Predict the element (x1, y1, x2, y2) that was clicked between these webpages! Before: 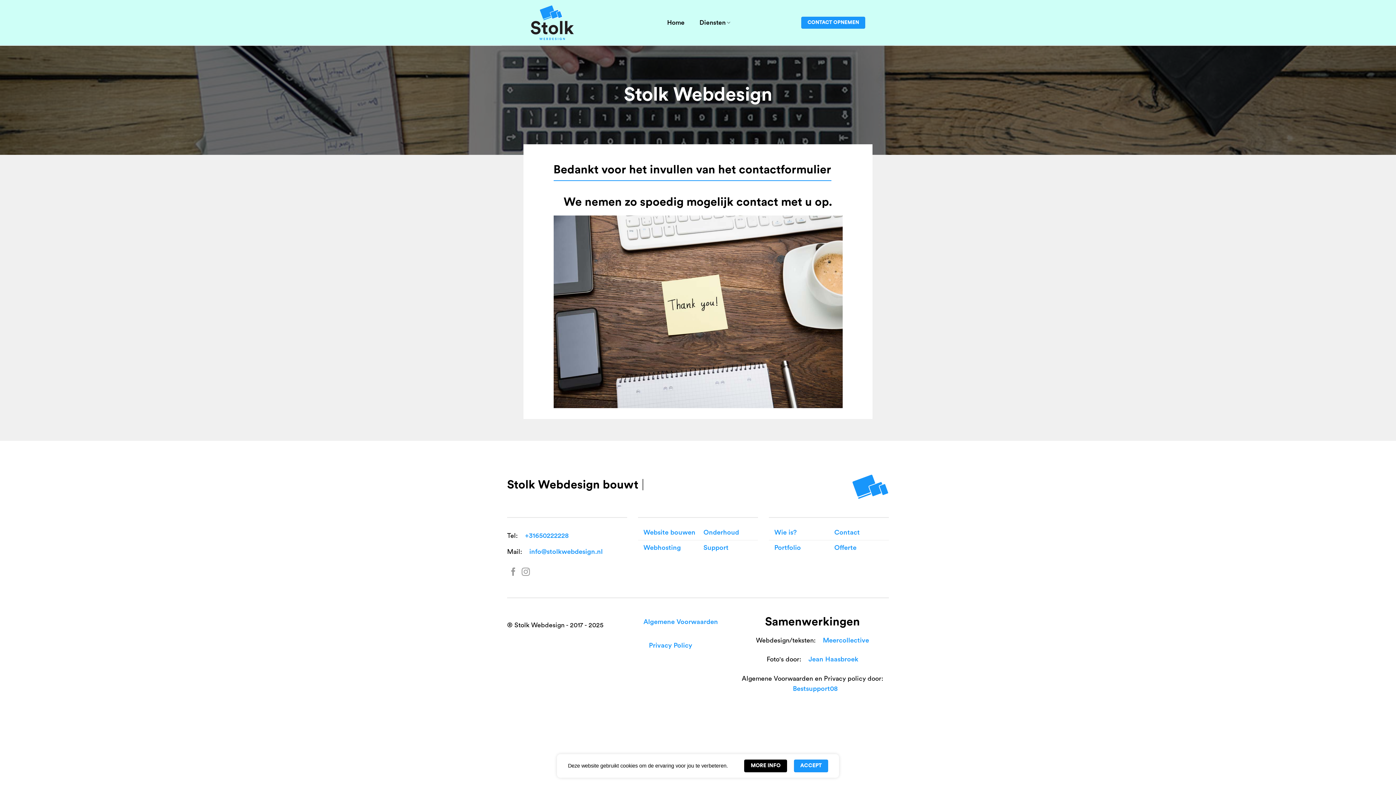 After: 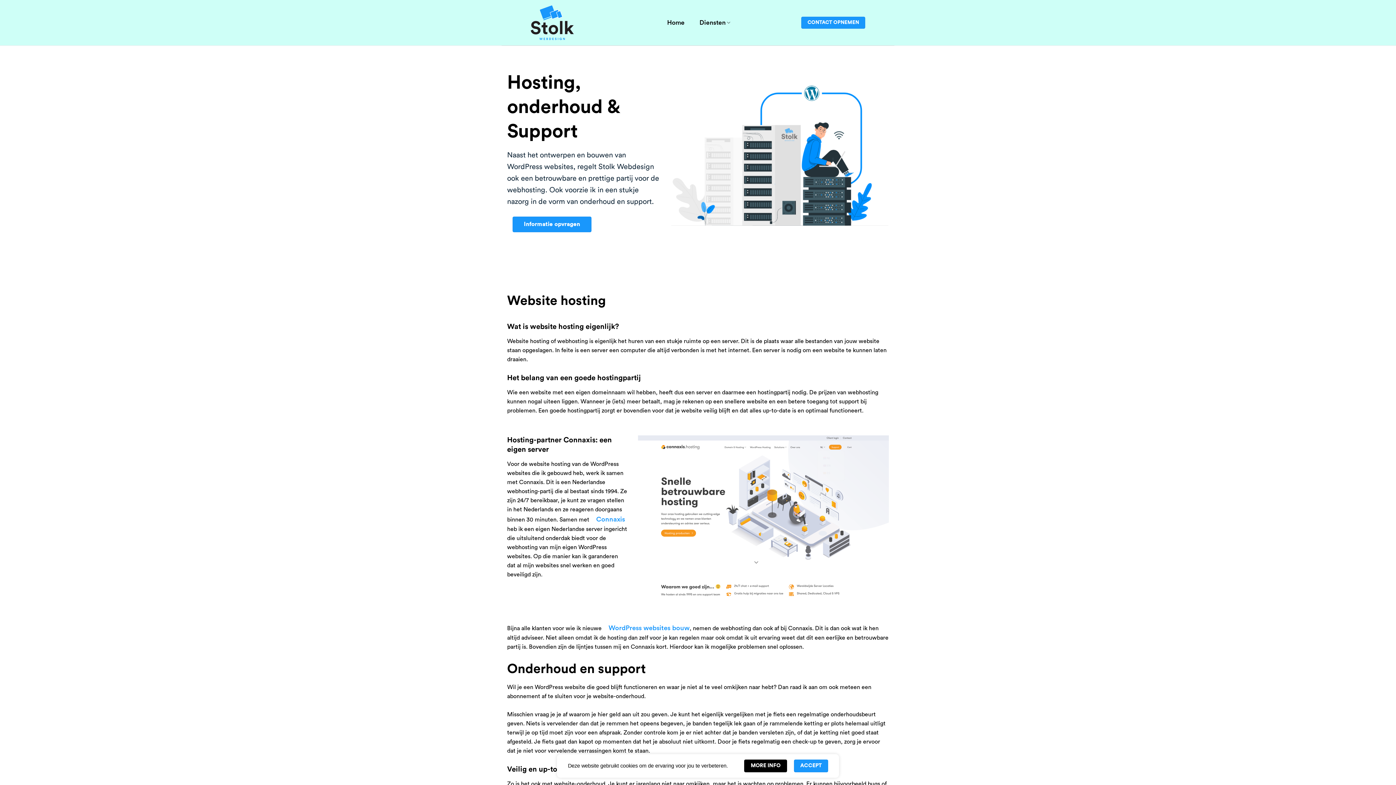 Action: bbox: (643, 540, 681, 555) label: Webhosting